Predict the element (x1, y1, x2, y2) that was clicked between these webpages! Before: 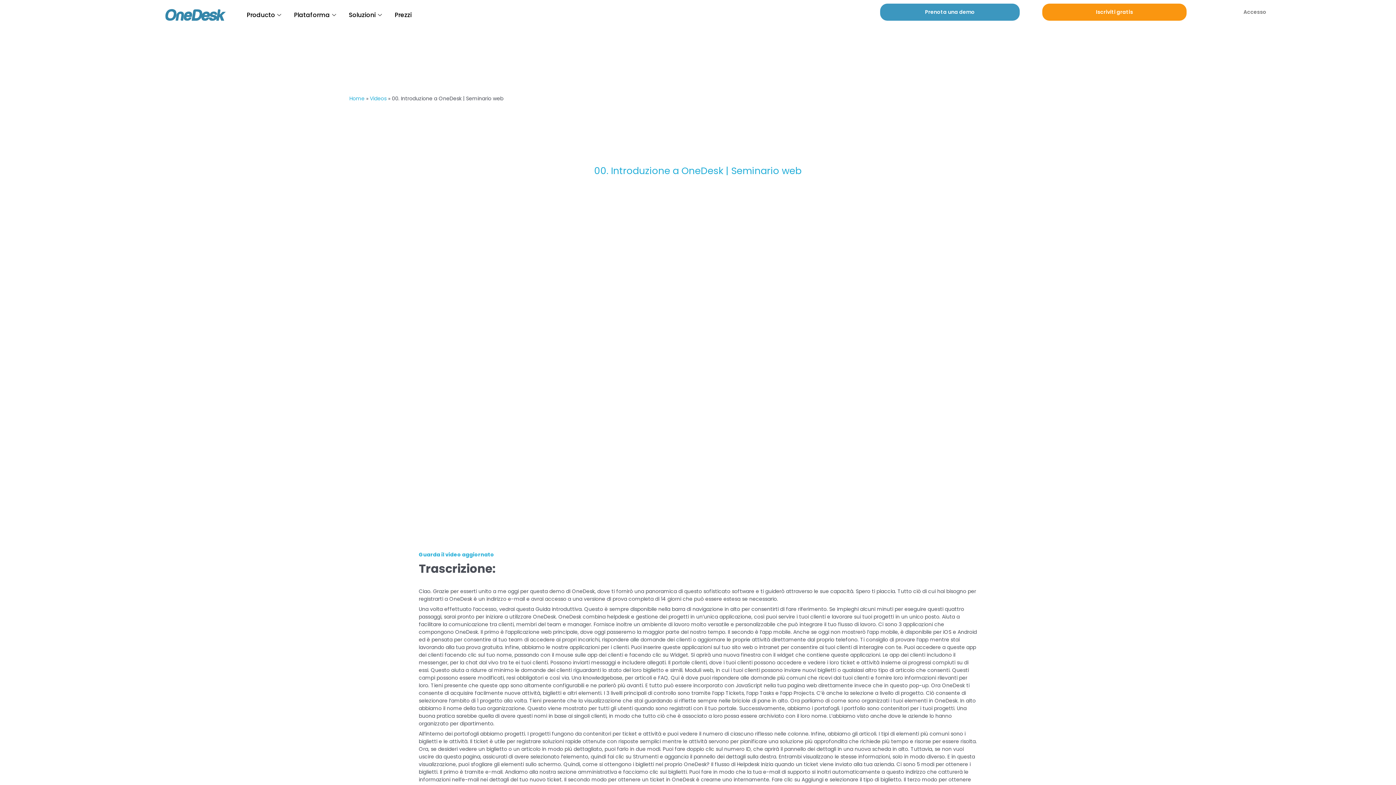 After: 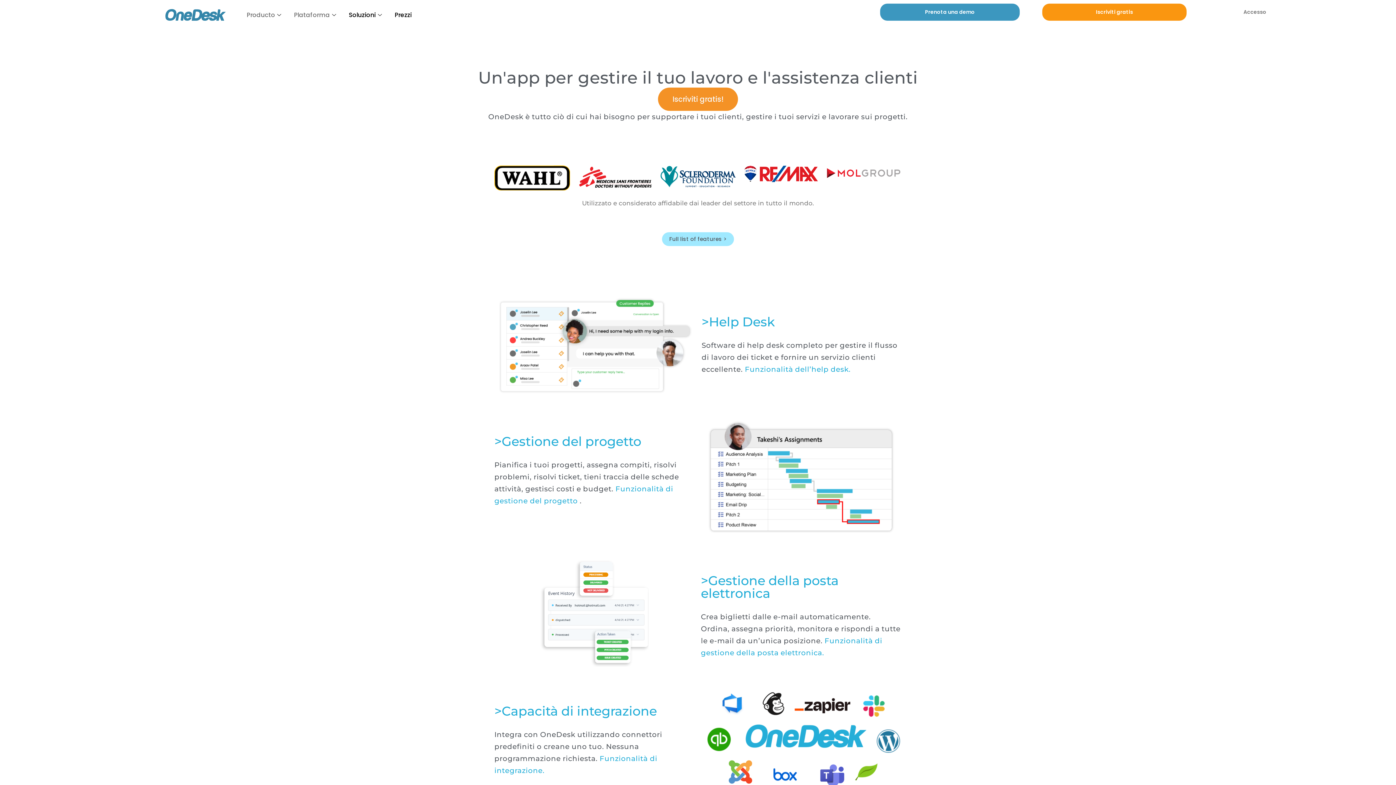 Action: bbox: (241, 3, 288, 26) label: Producto